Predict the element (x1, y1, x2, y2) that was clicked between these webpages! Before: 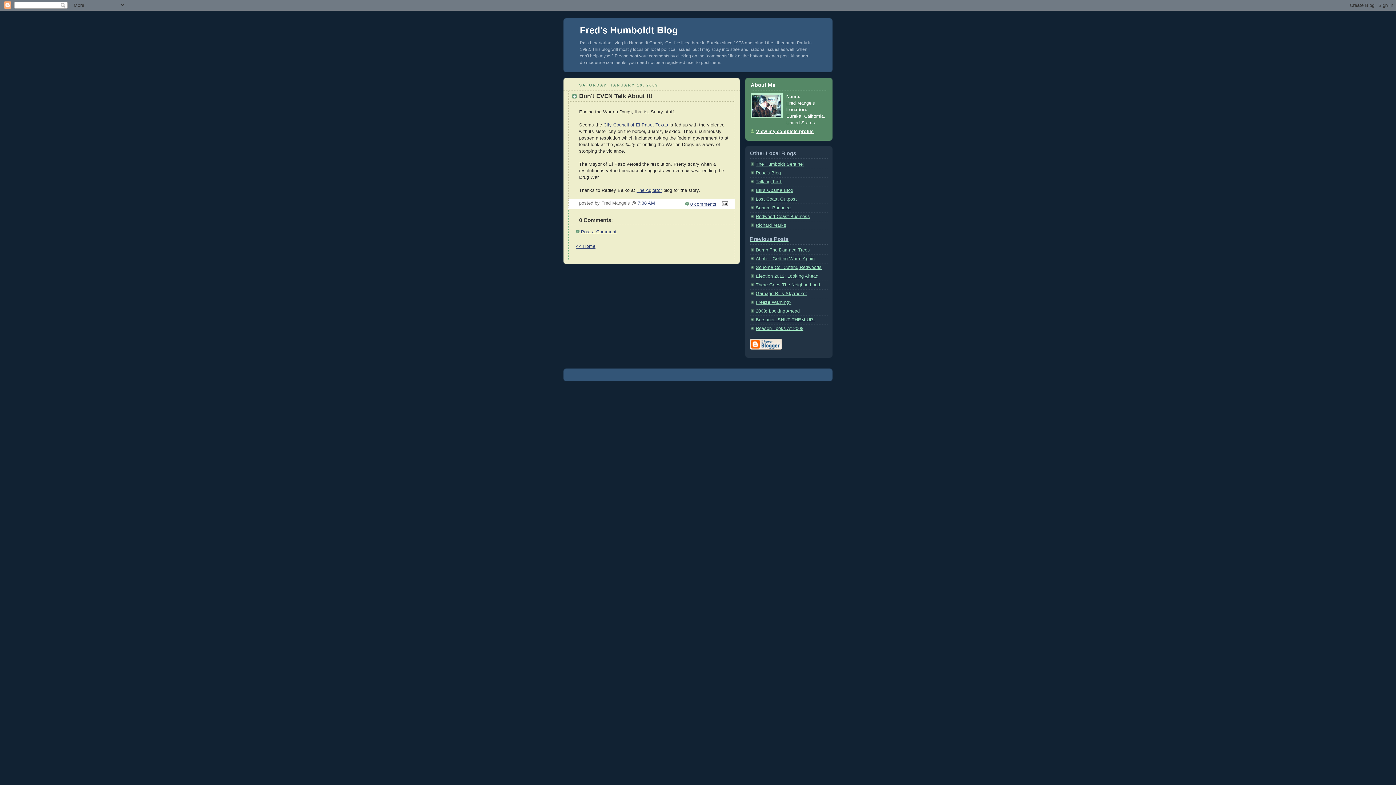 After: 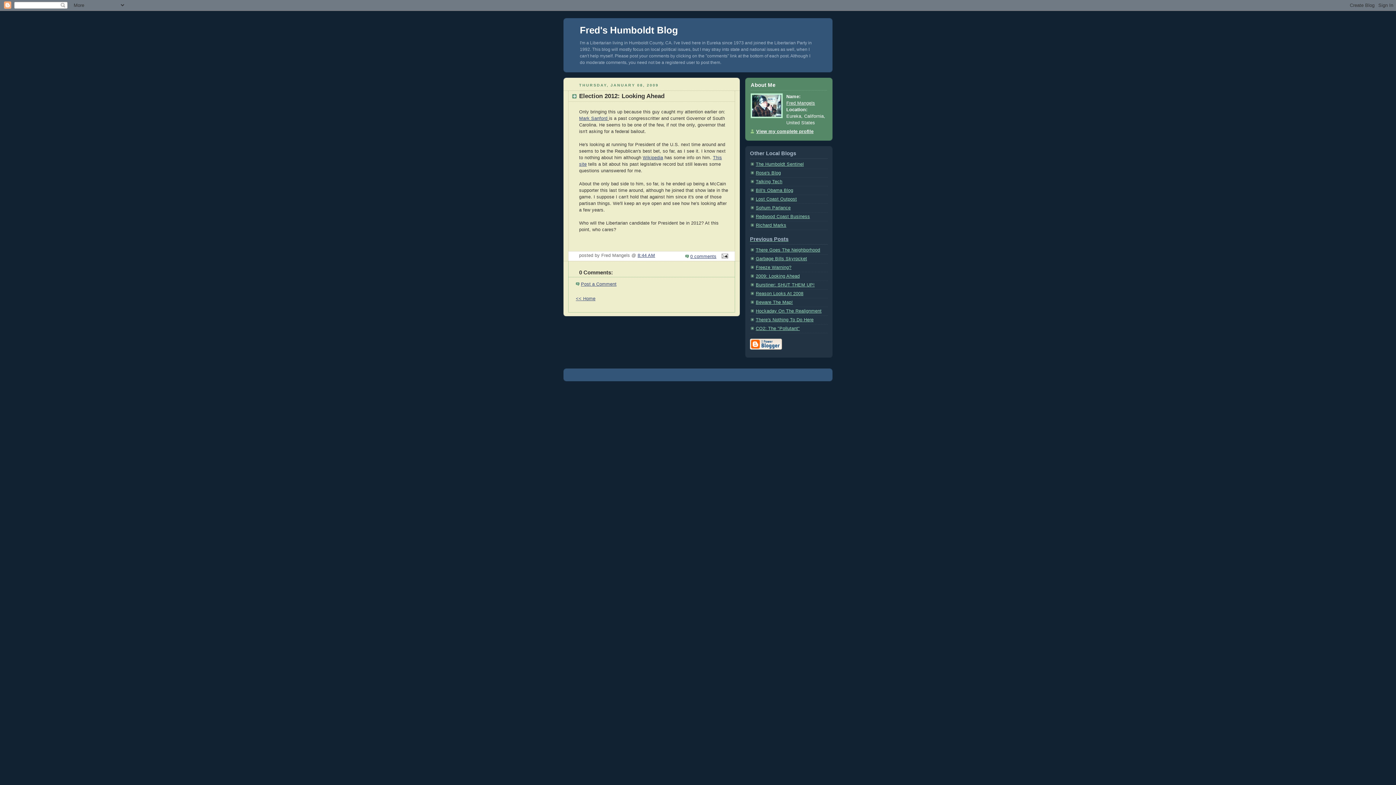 Action: label: Election 2012: Looking Ahead bbox: (756, 273, 818, 278)